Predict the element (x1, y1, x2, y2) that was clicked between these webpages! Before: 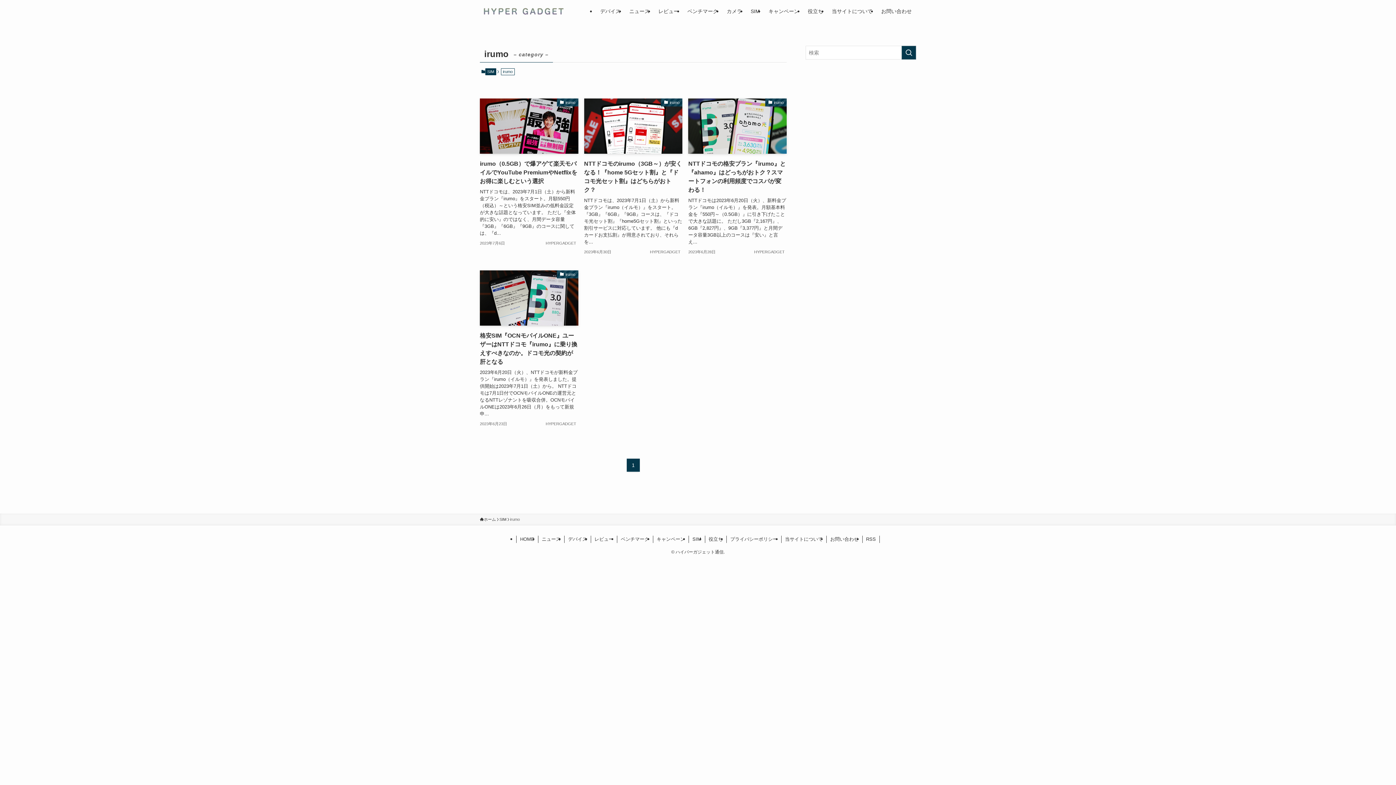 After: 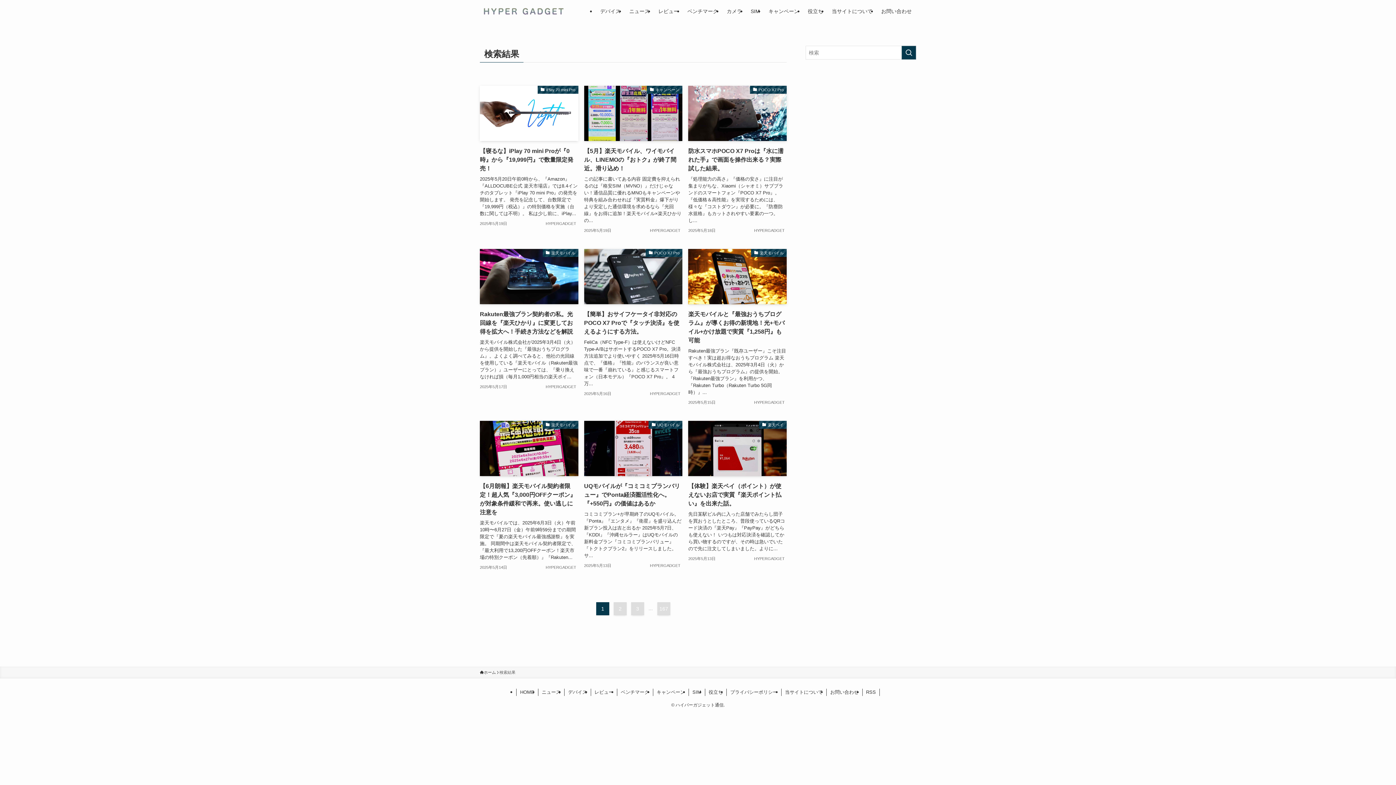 Action: bbox: (901, 45, 916, 59) label: 検索を実行する